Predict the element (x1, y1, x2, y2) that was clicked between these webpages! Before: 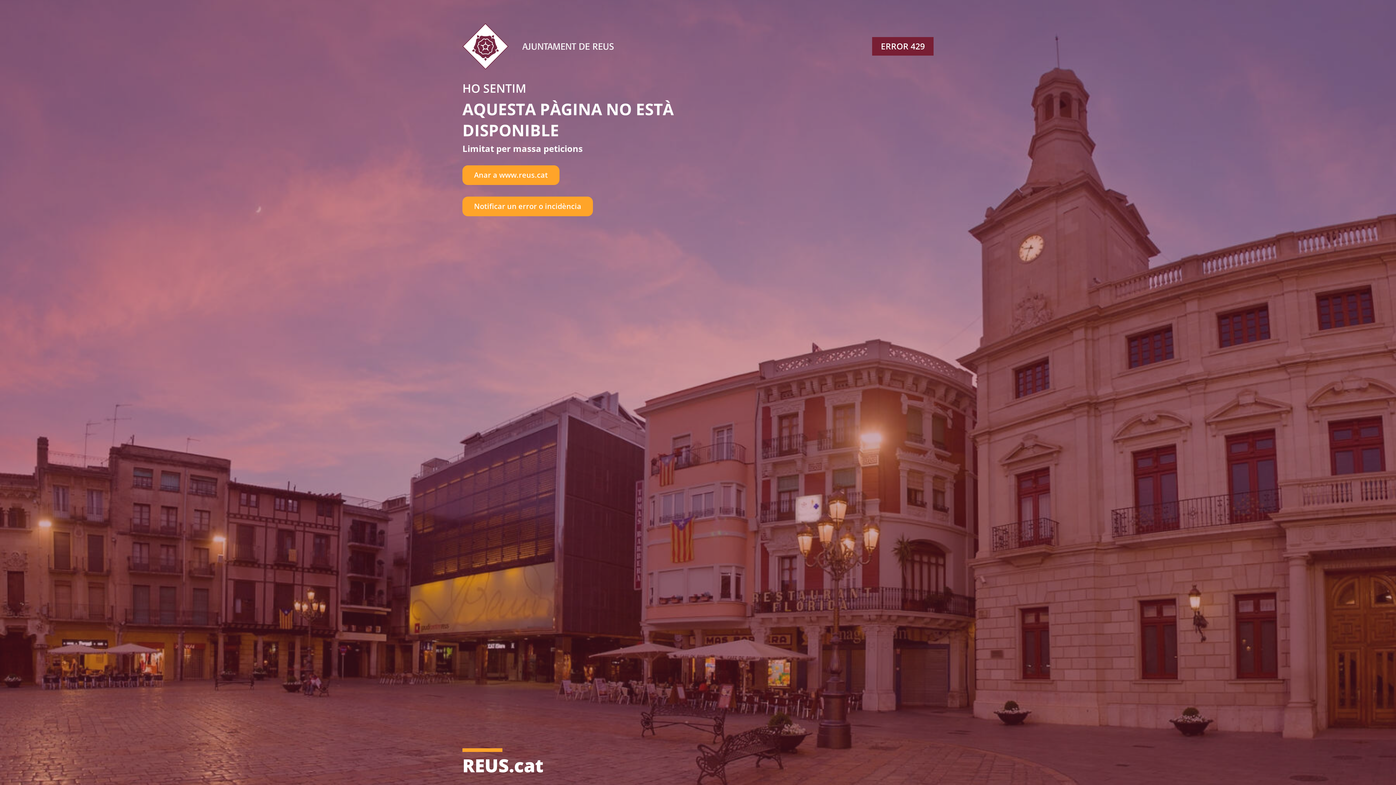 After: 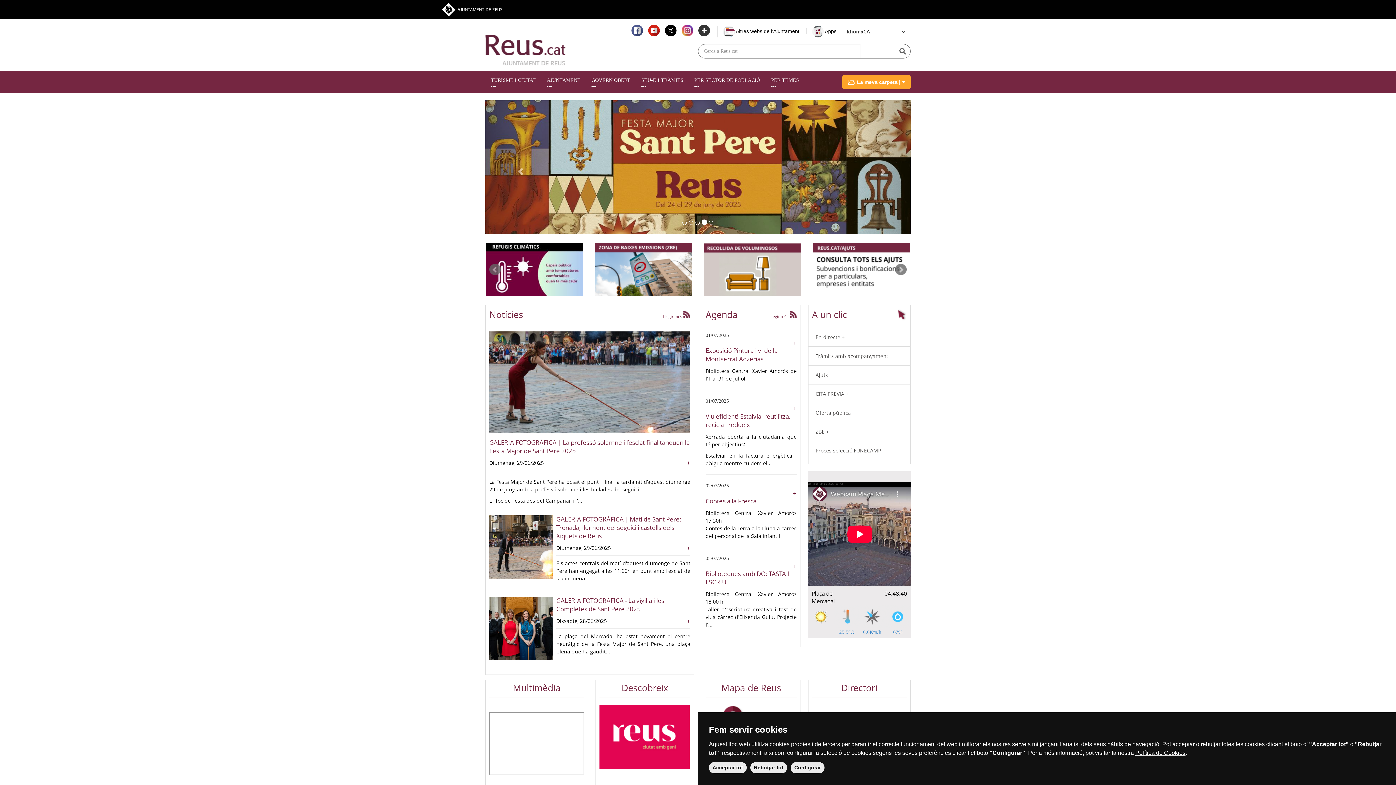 Action: bbox: (462, 165, 559, 184) label: Anar a www.reus.cat